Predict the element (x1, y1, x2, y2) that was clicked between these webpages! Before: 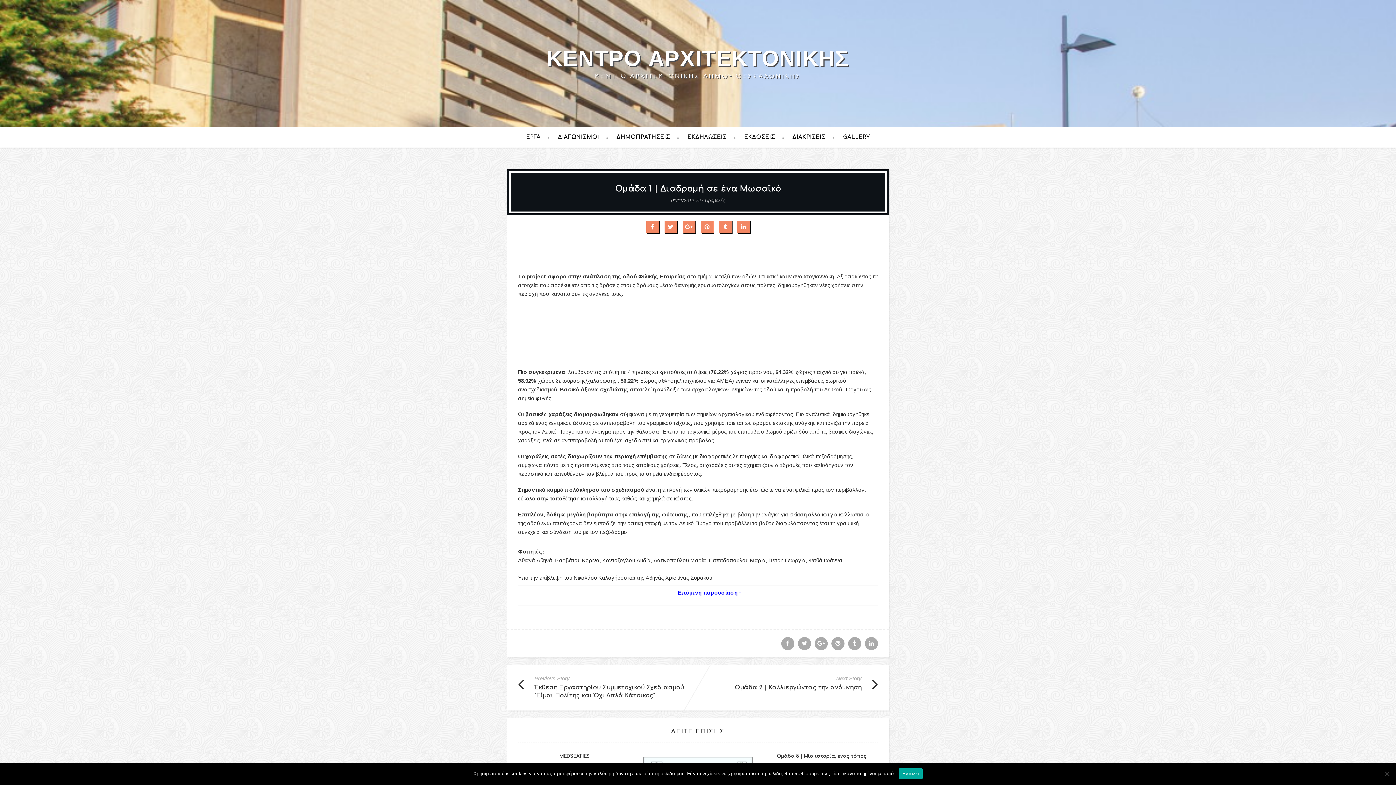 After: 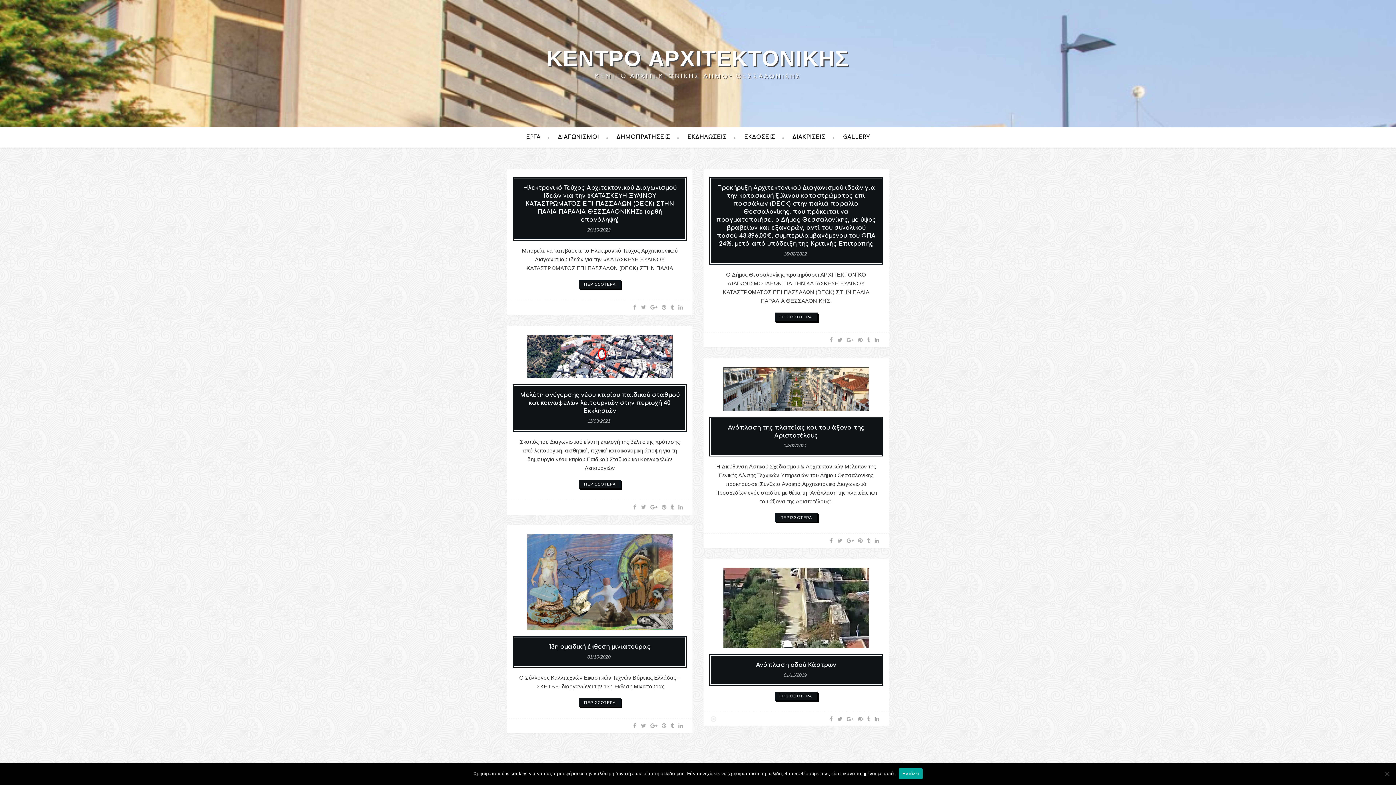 Action: label: ΚΕΝΤΡΟ ΑΡΧΙΤΕΚΤΟΝΙΚΗΣ bbox: (546, 46, 849, 70)